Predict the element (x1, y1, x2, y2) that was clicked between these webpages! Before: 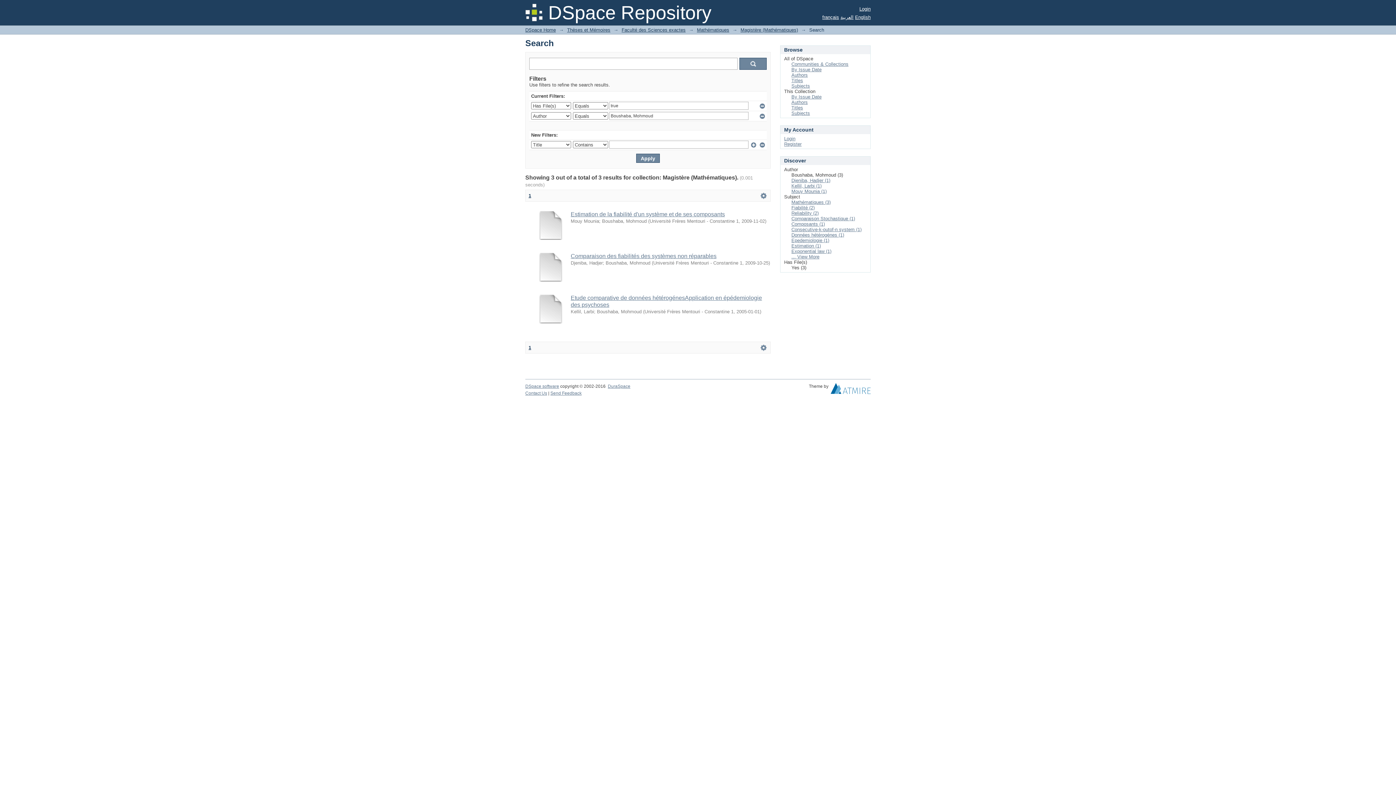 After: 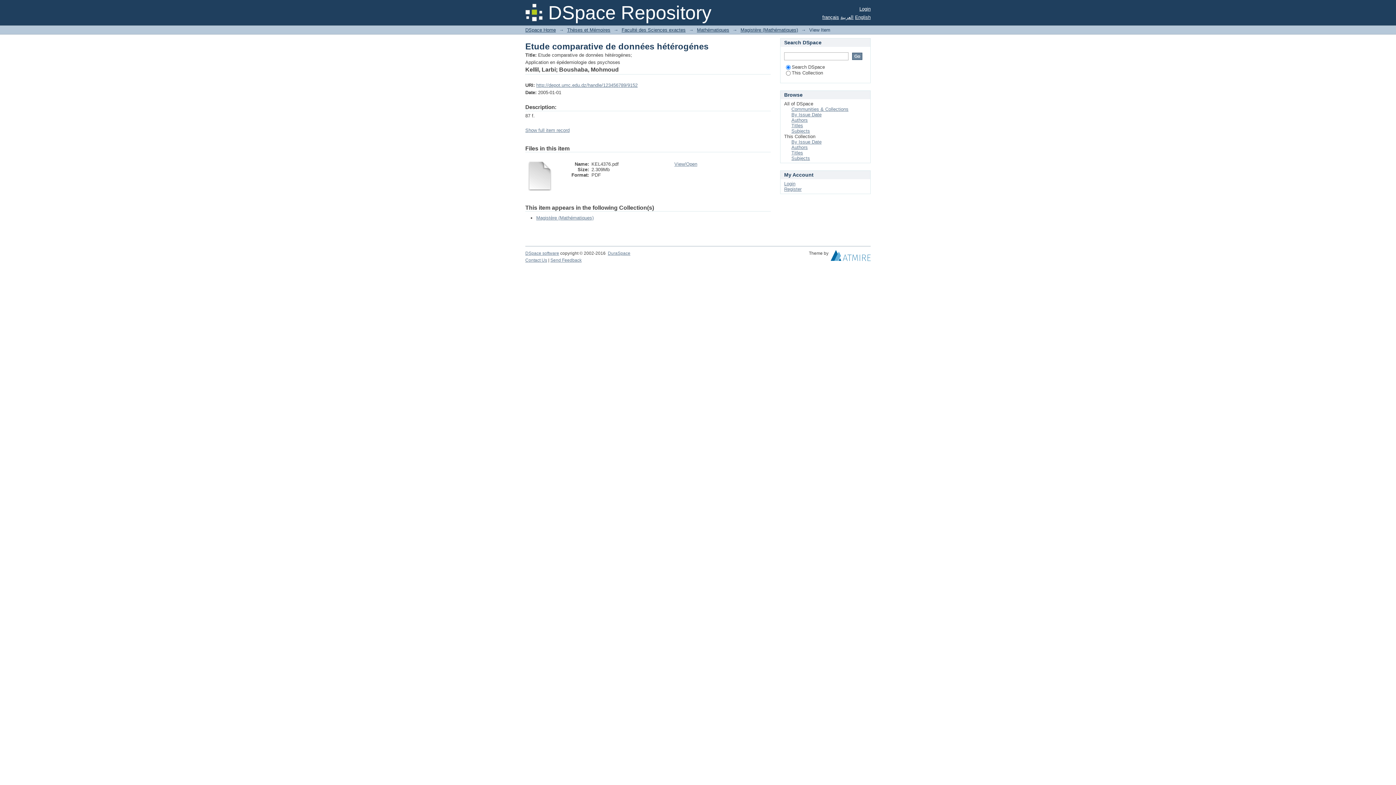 Action: bbox: (536, 319, 565, 324)